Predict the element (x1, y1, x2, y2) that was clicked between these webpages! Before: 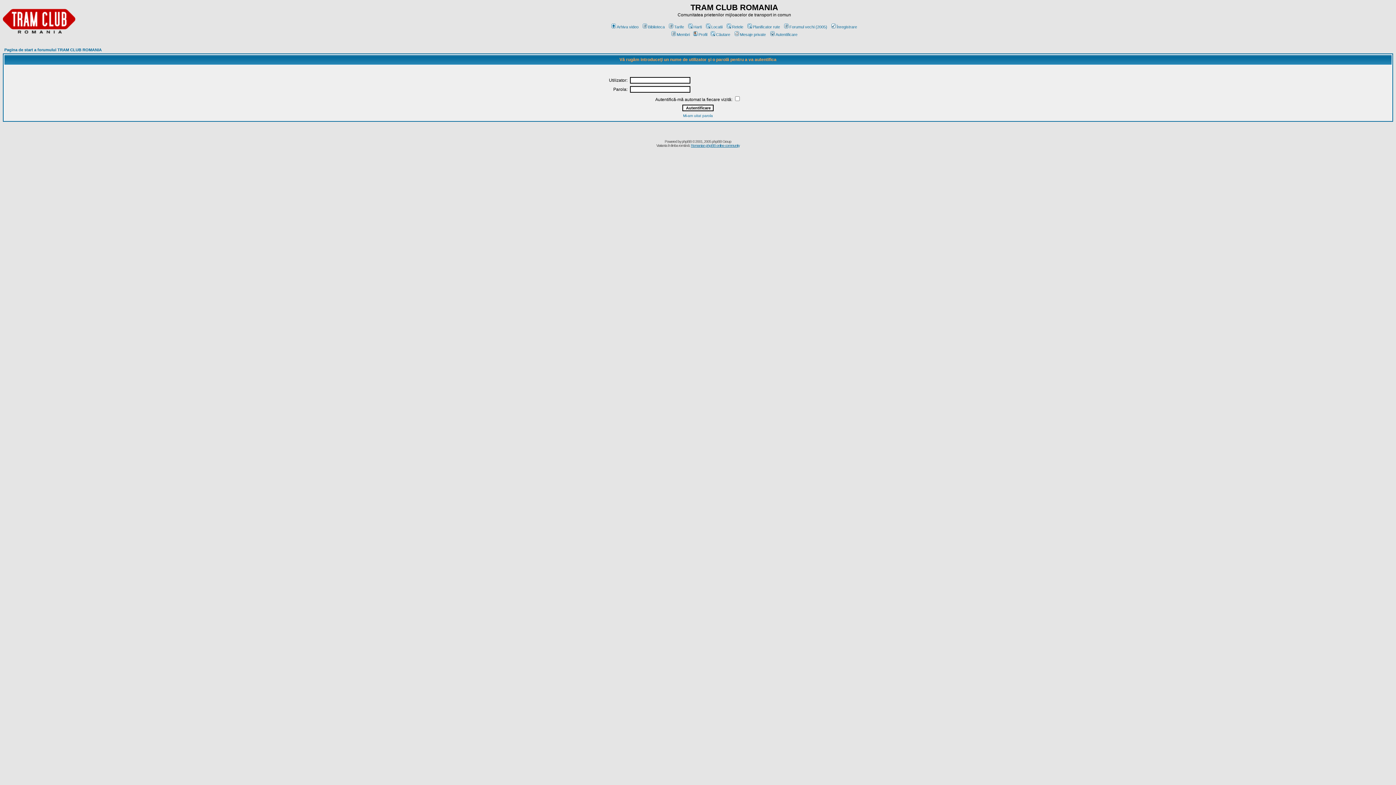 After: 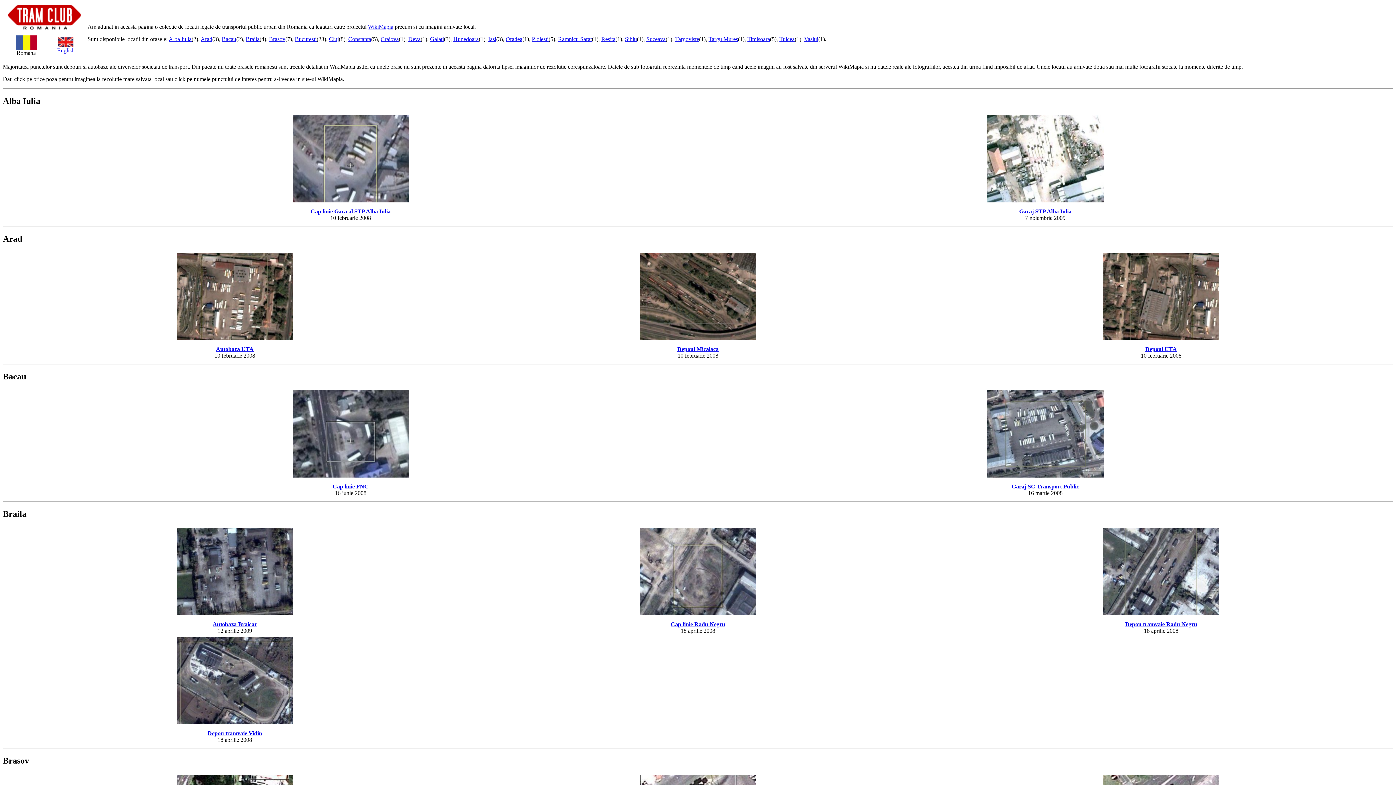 Action: bbox: (704, 24, 722, 29) label: Locatii